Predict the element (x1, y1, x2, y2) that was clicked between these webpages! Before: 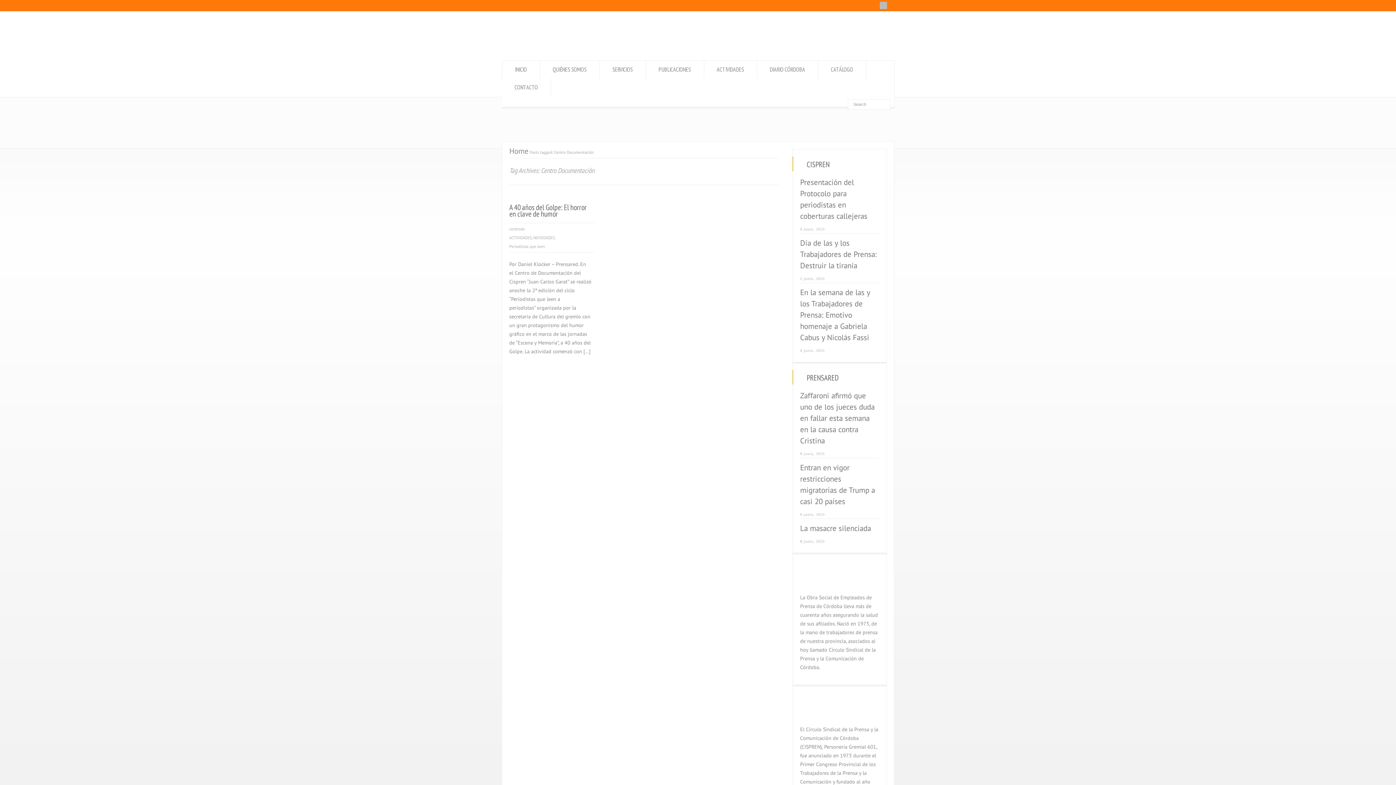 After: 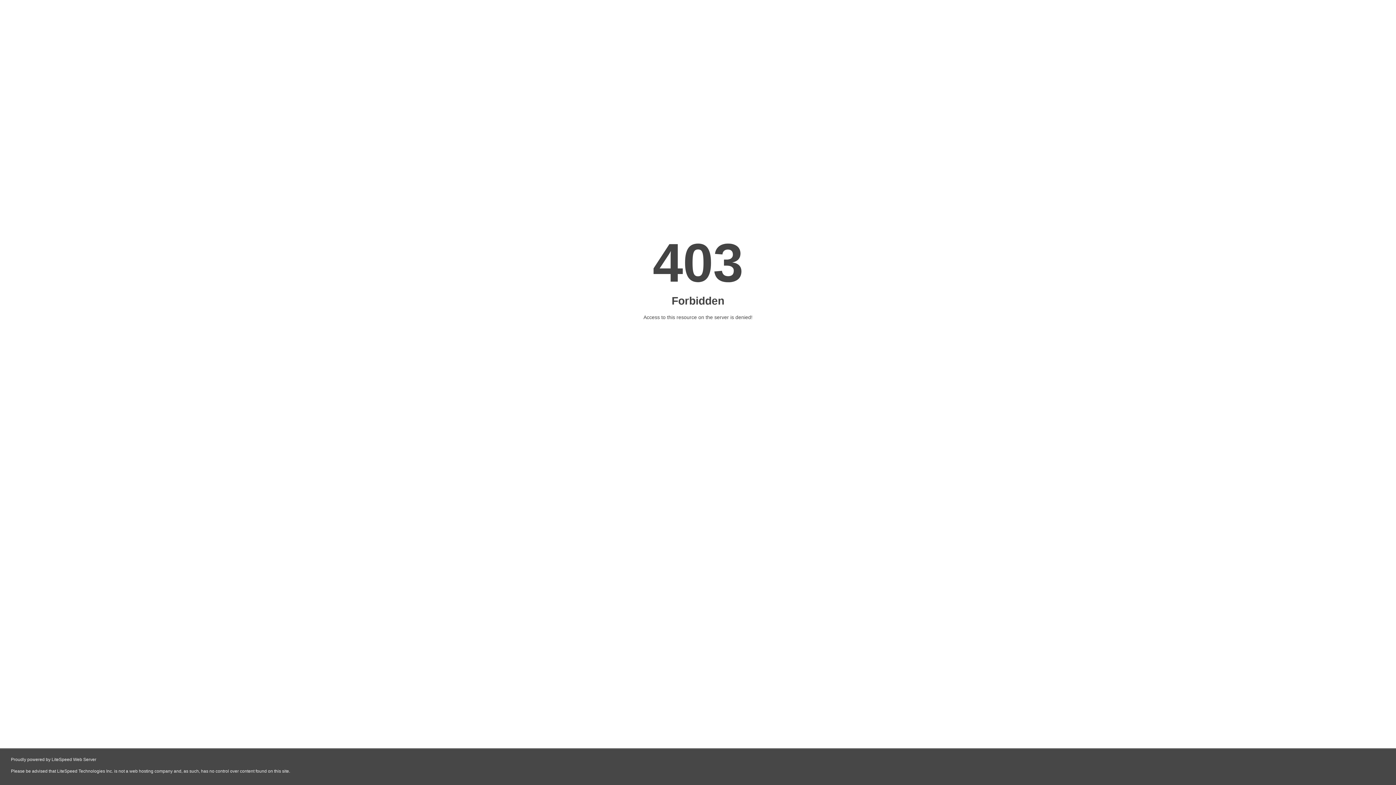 Action: label: La masacre silenciada bbox: (800, 522, 871, 537)